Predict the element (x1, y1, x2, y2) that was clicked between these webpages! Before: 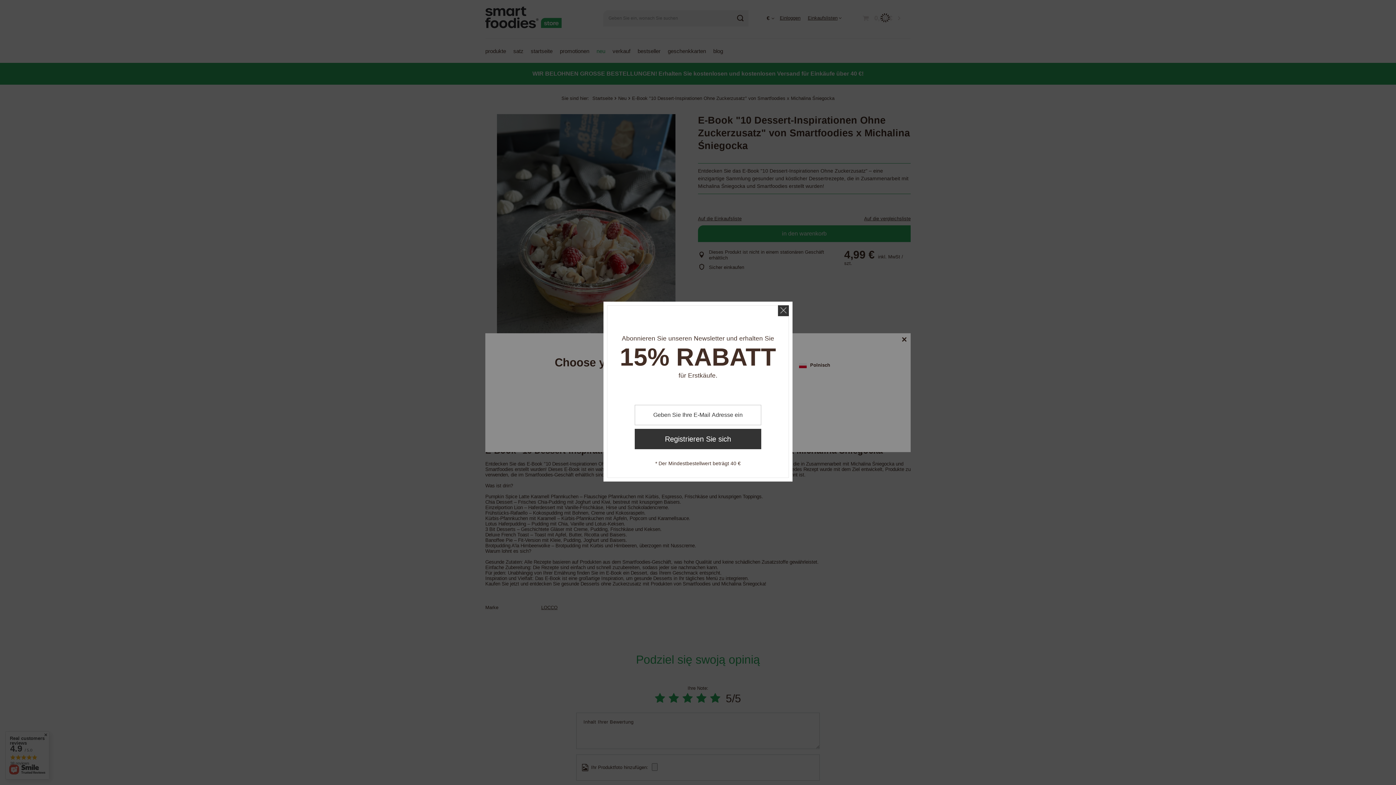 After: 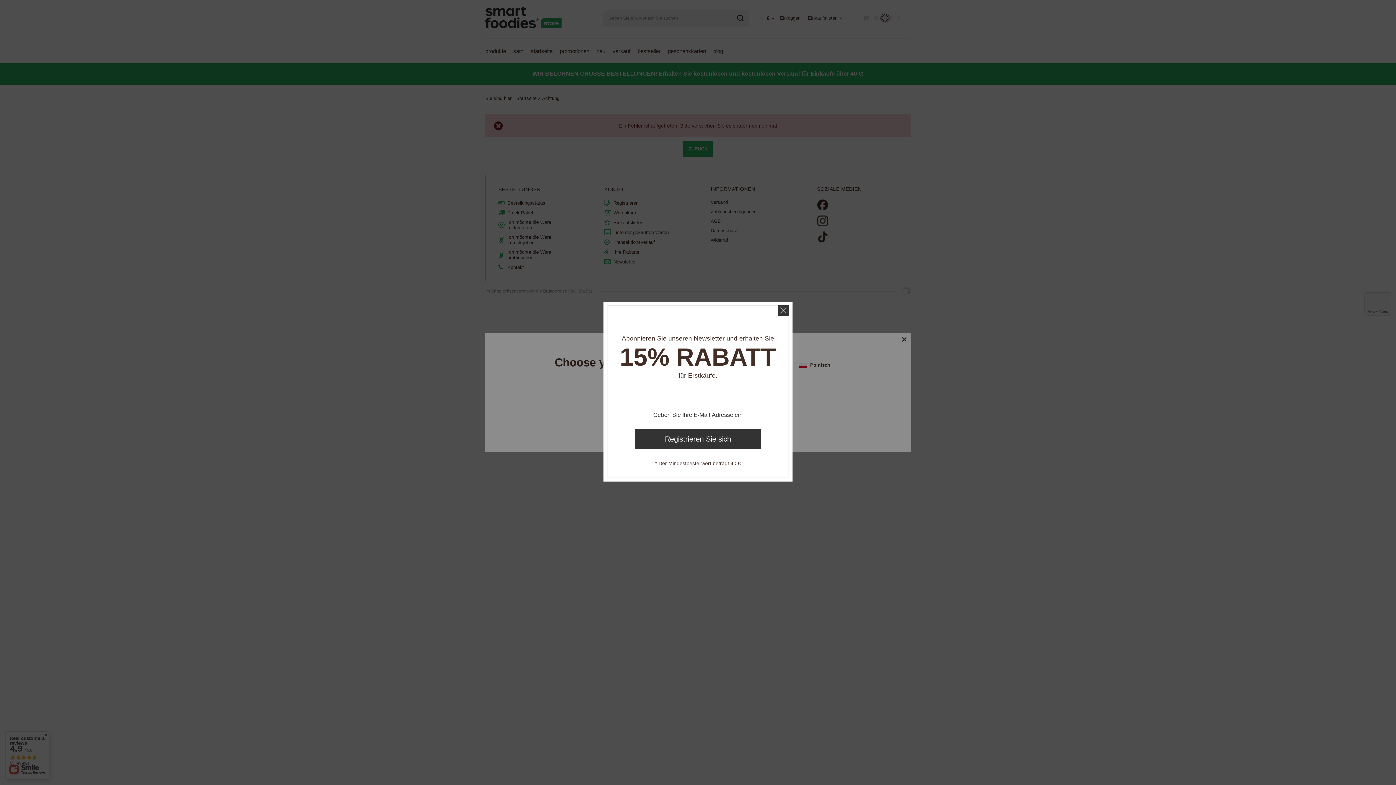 Action: bbox: (634, 429, 761, 449) label: Registrieren Sie sich